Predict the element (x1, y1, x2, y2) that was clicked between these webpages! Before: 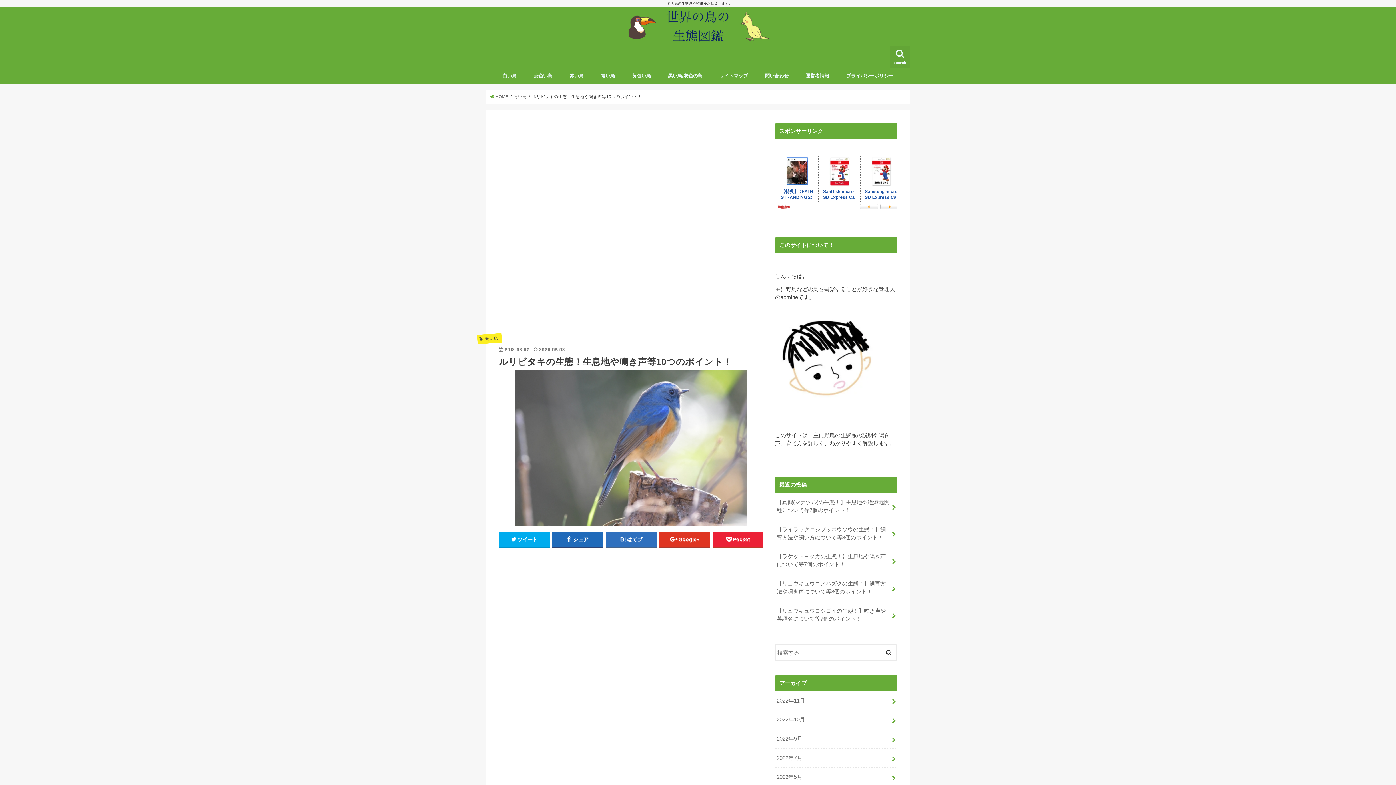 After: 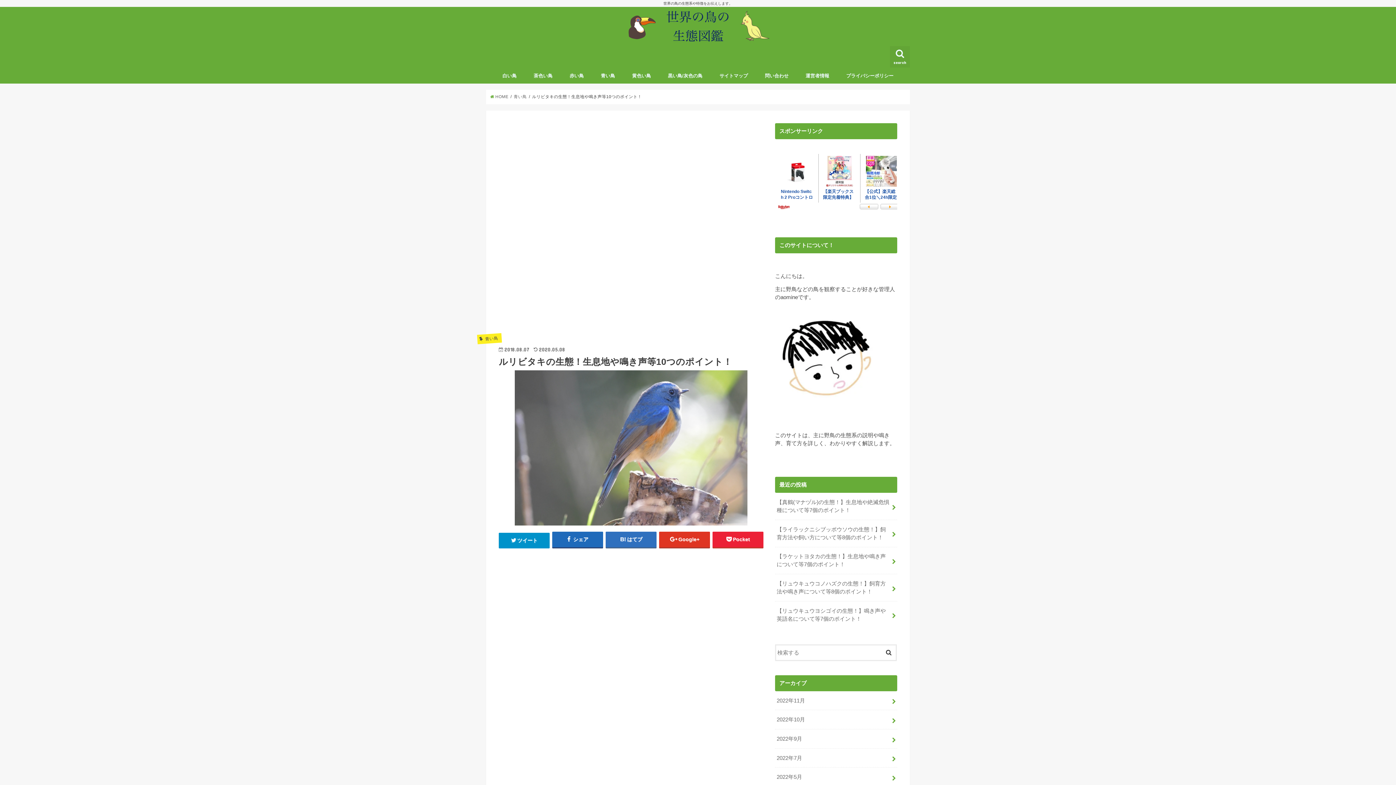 Action: bbox: (498, 531, 549, 547) label: ツイート